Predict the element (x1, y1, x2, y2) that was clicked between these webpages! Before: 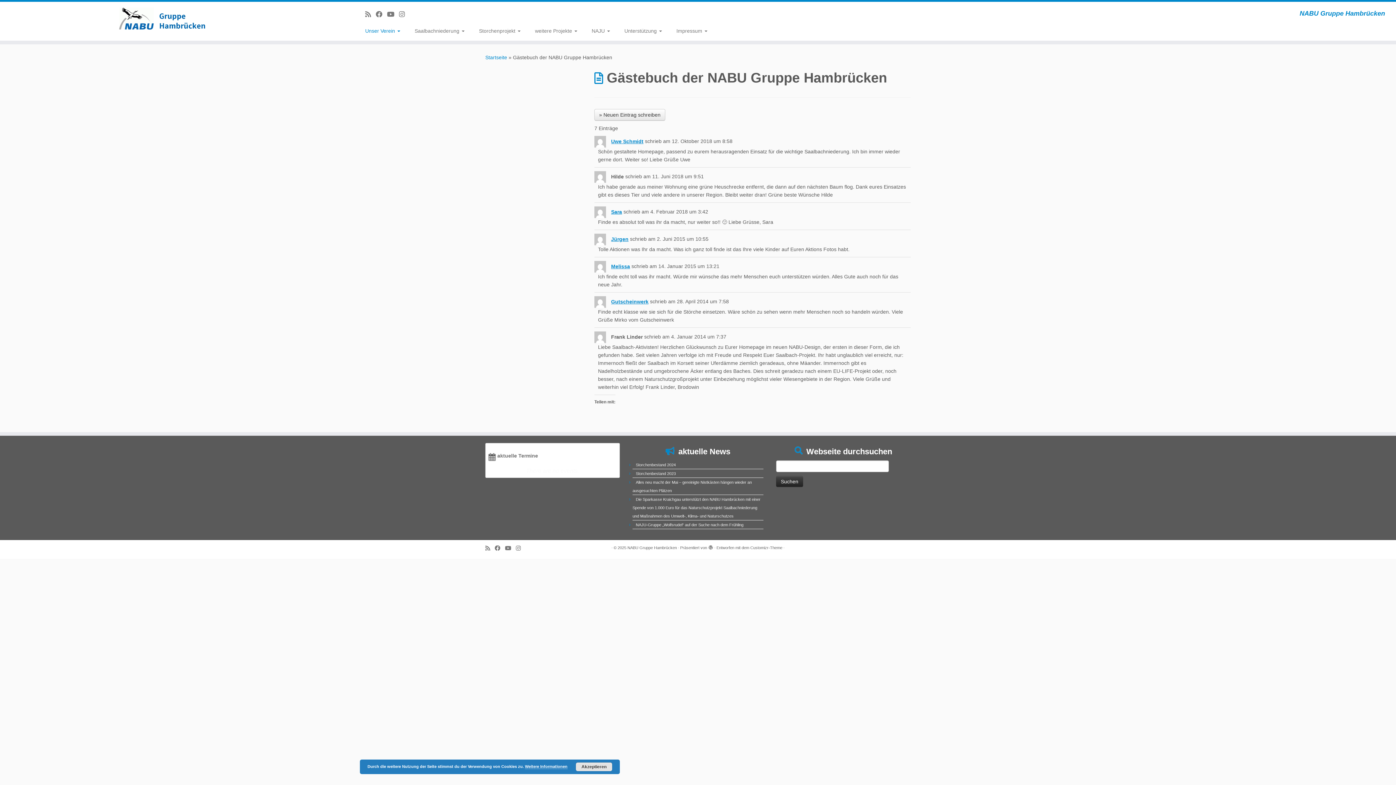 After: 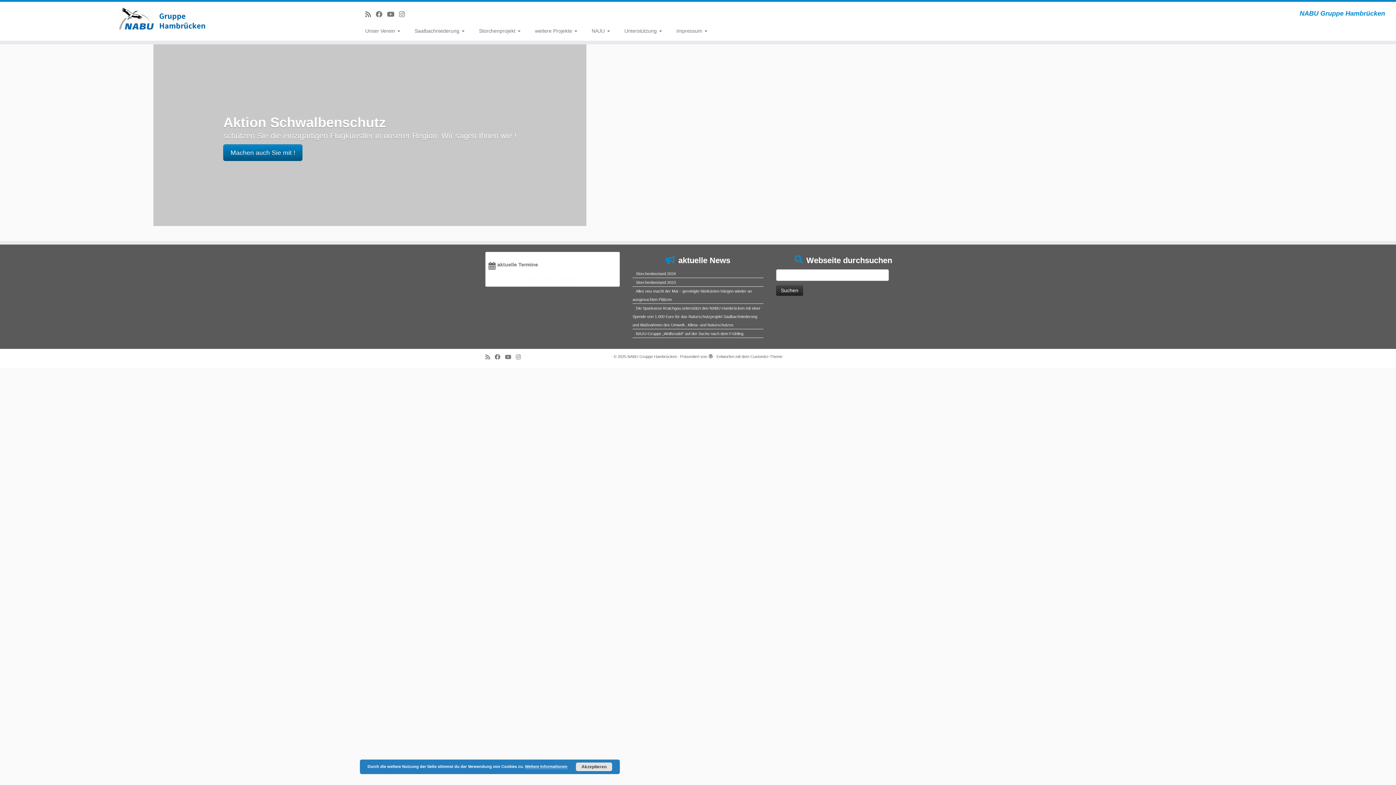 Action: bbox: (485, 54, 507, 60) label: Startseite